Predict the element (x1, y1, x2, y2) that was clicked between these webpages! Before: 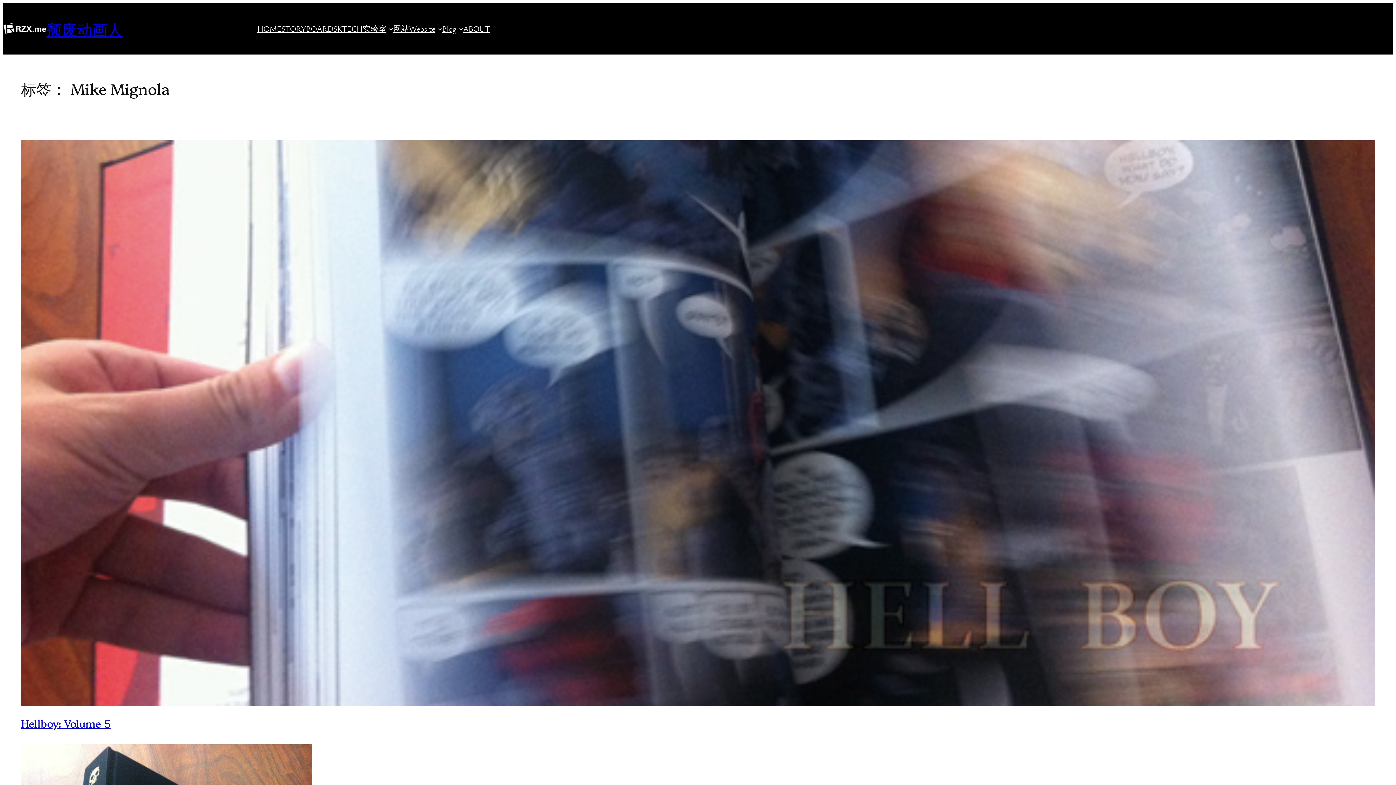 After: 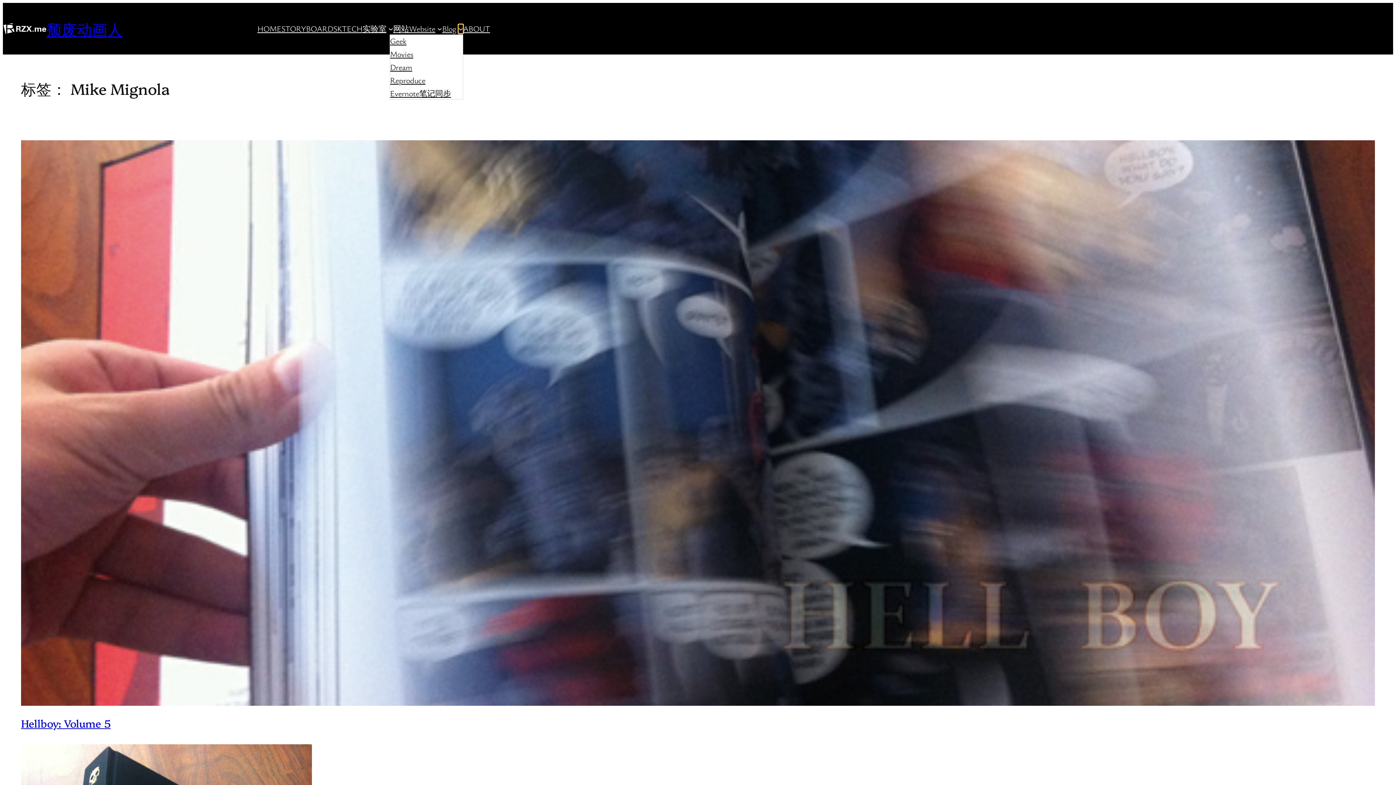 Action: bbox: (458, 26, 463, 31) label: Blog 子菜单